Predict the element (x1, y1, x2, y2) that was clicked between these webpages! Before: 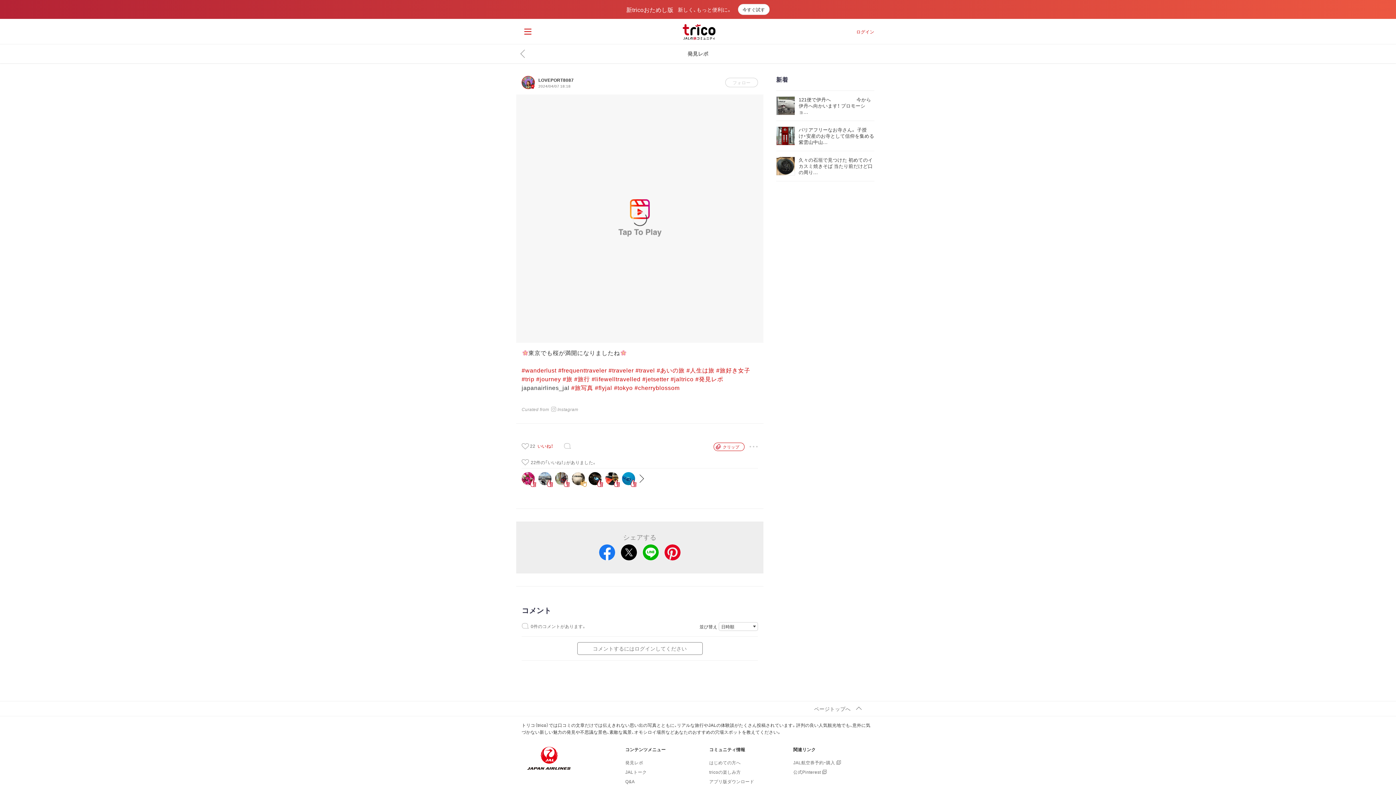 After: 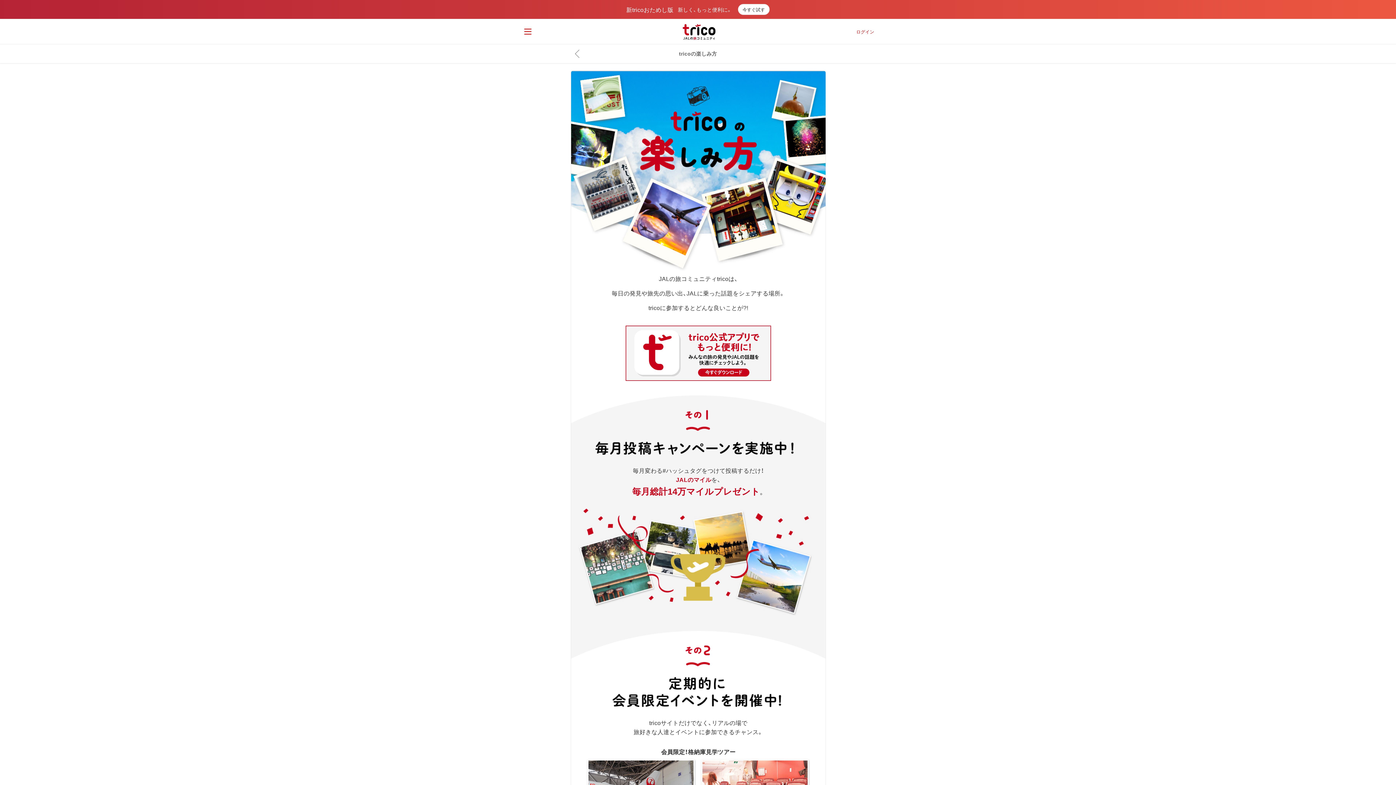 Action: label: tricoの楽しみ方 bbox: (709, 769, 740, 775)